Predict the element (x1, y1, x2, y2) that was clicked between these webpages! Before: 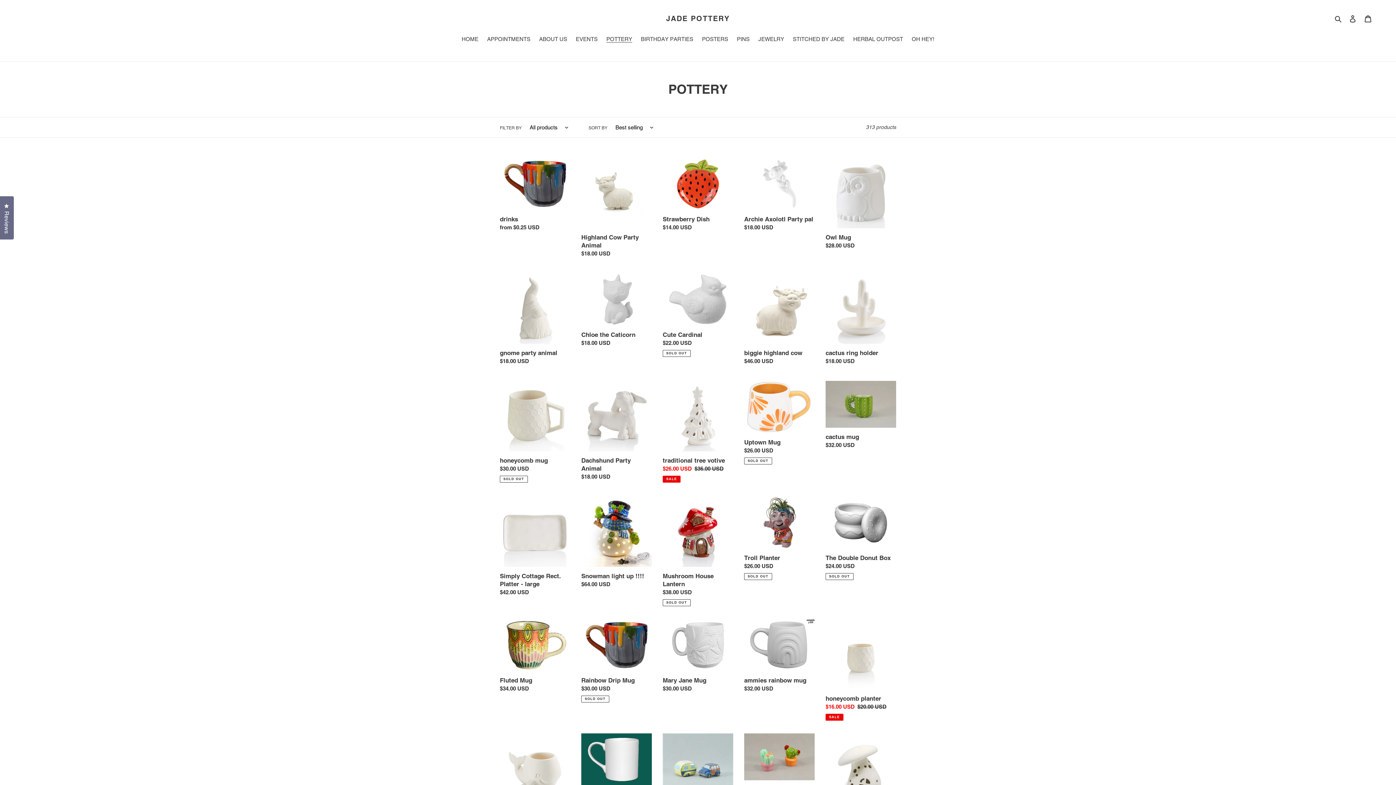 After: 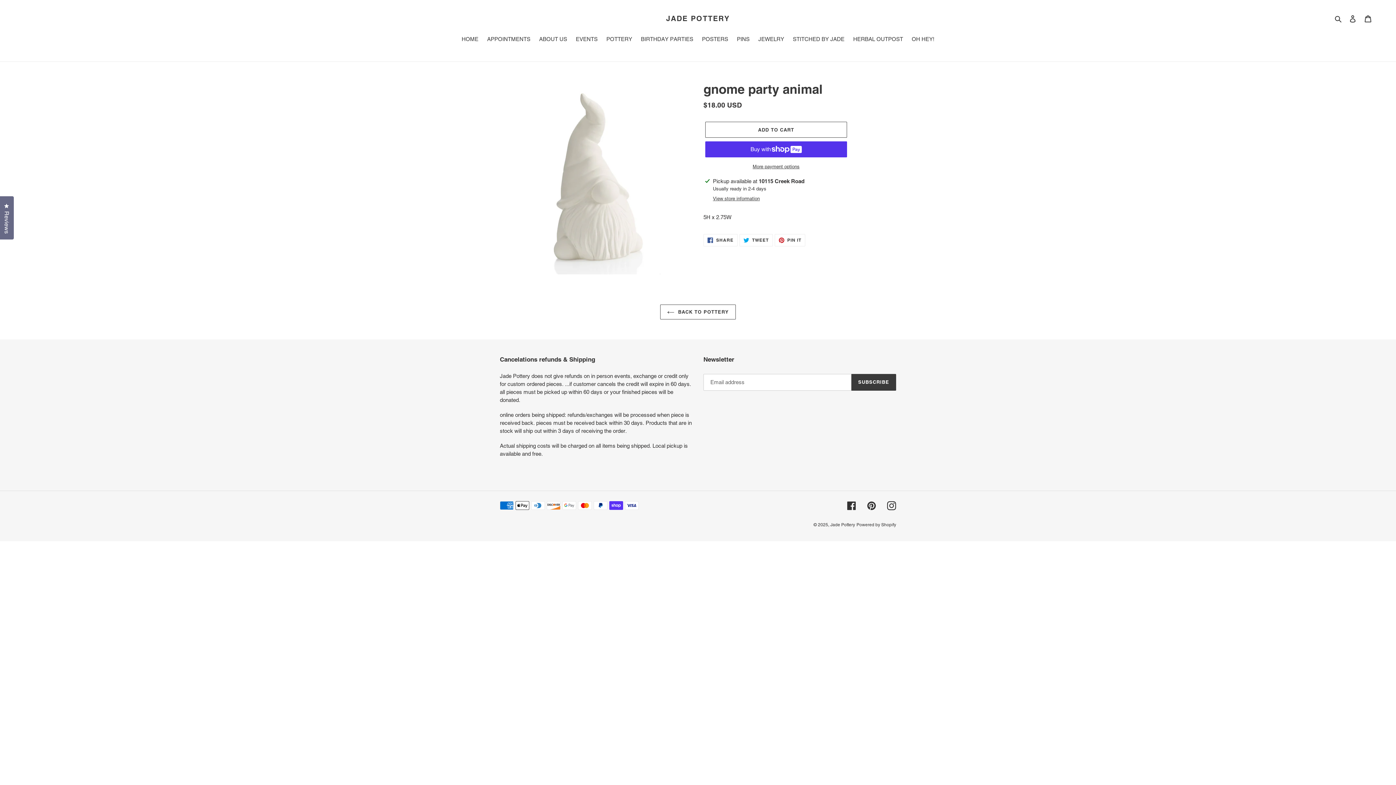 Action: bbox: (500, 273, 570, 368) label: gnome party animal